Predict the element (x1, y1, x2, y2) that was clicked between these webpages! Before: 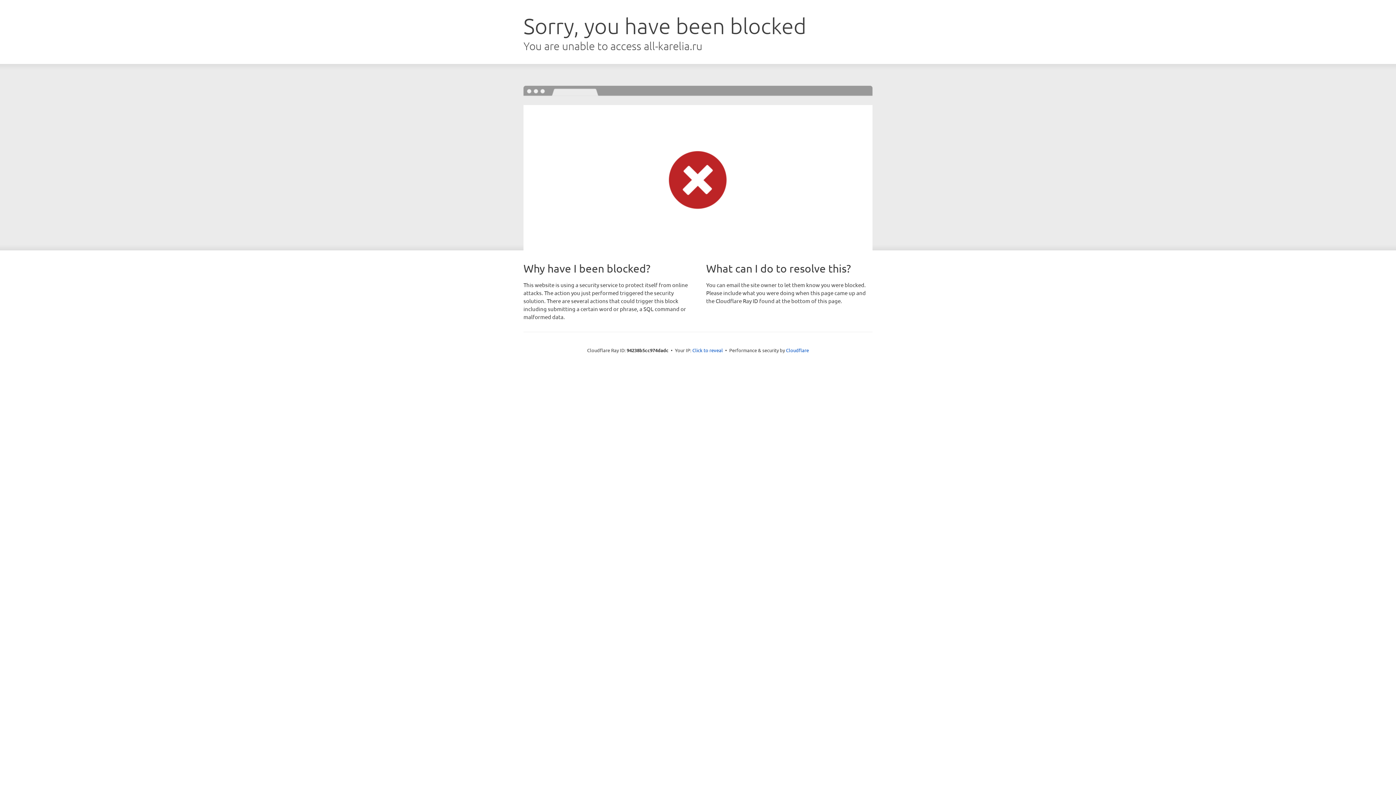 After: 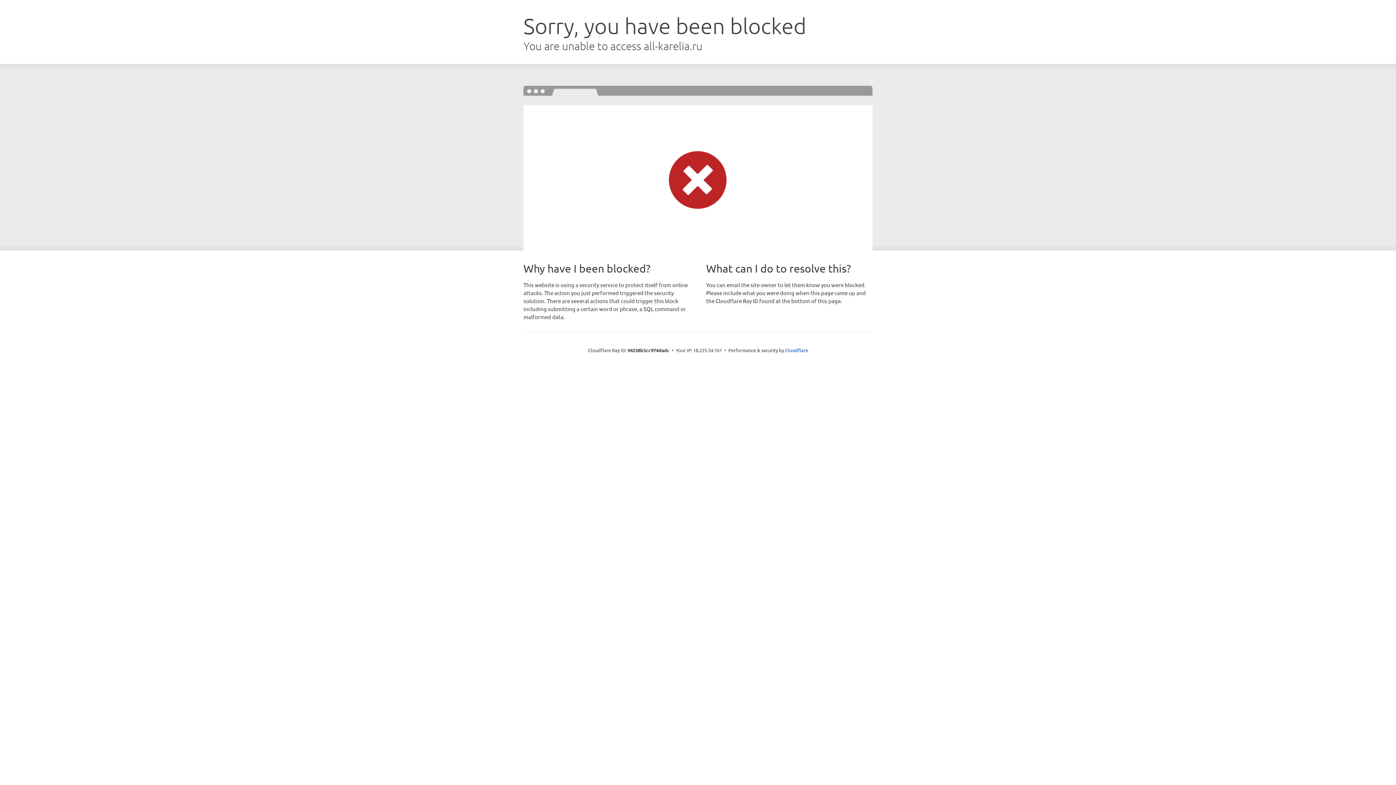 Action: bbox: (692, 346, 723, 353) label: Click to reveal